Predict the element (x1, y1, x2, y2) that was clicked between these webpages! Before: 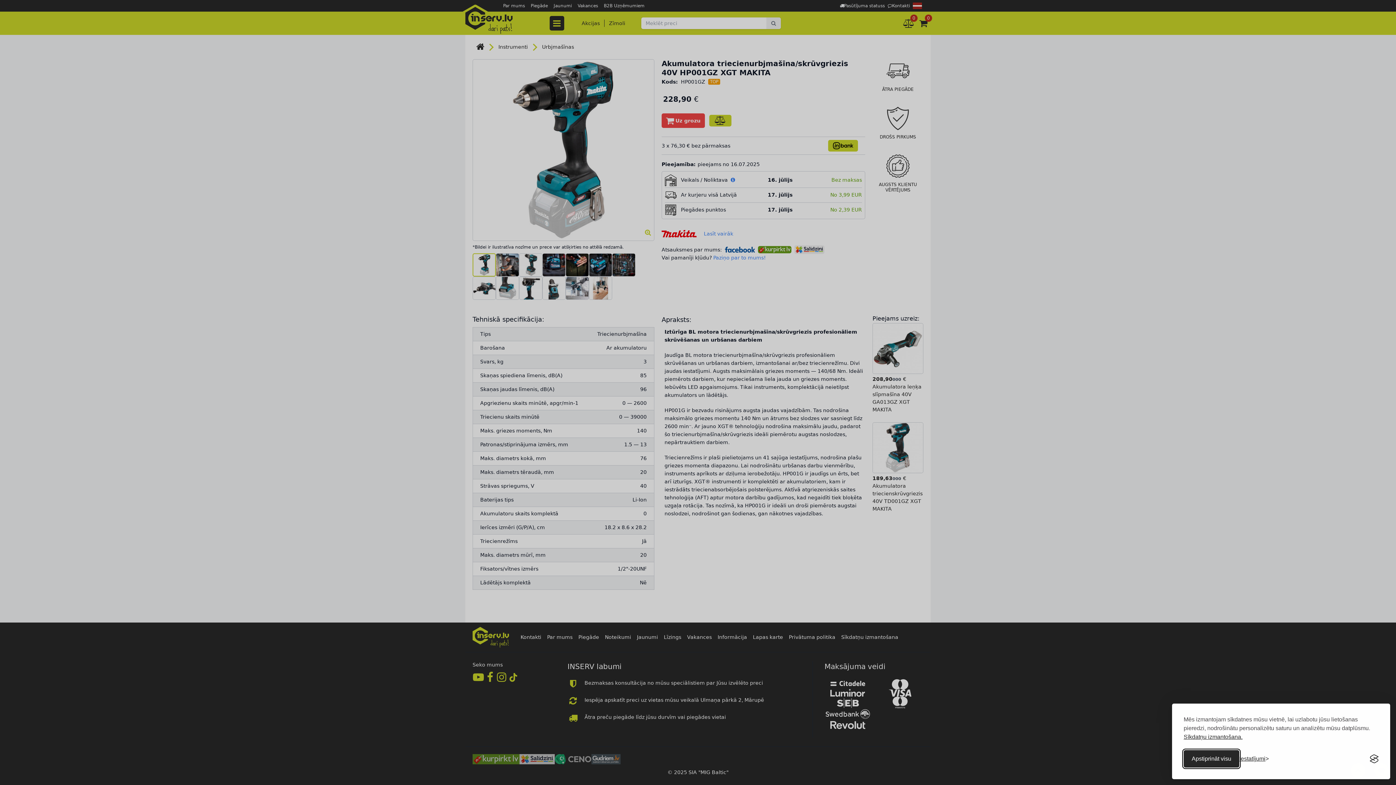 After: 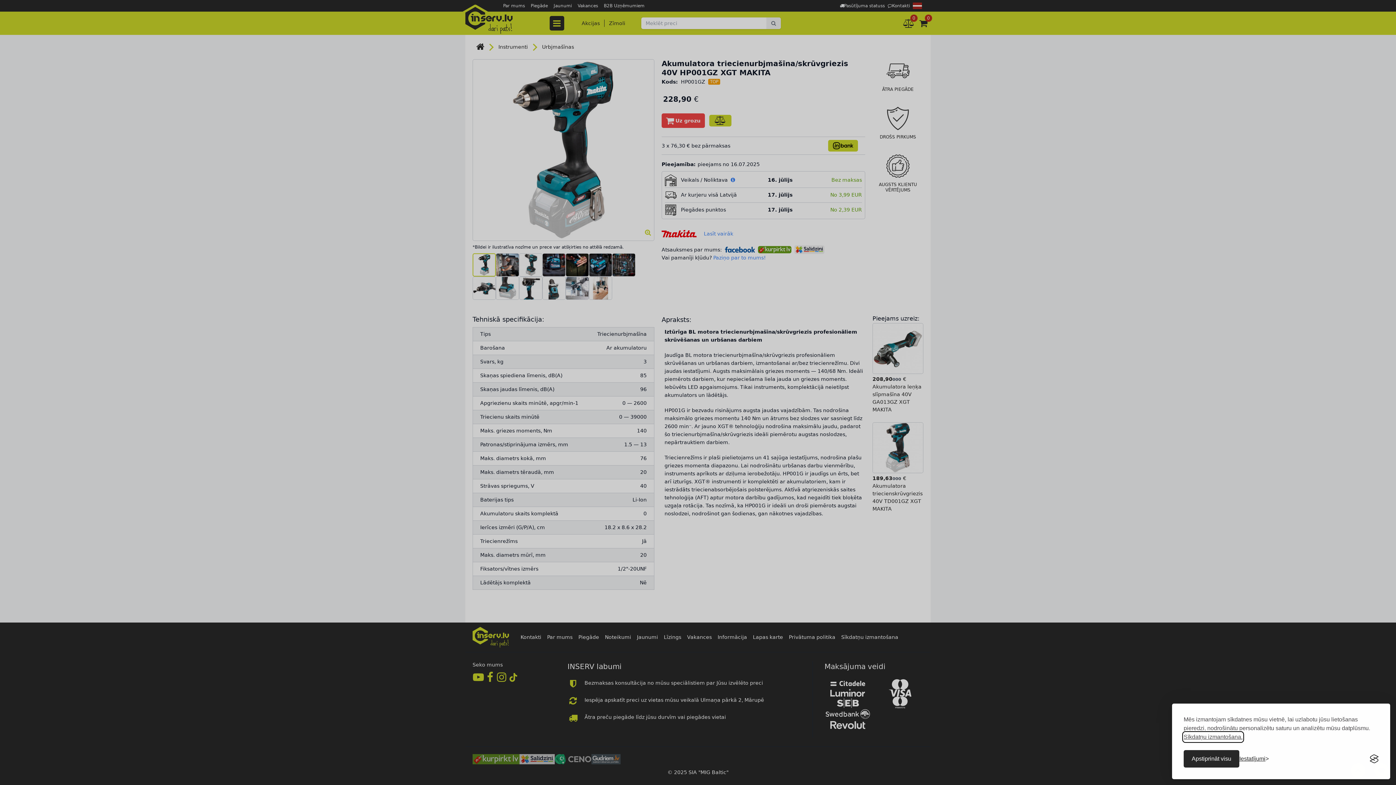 Action: bbox: (1184, 733, 1242, 741) label: Sīkdatņu izmantošana.